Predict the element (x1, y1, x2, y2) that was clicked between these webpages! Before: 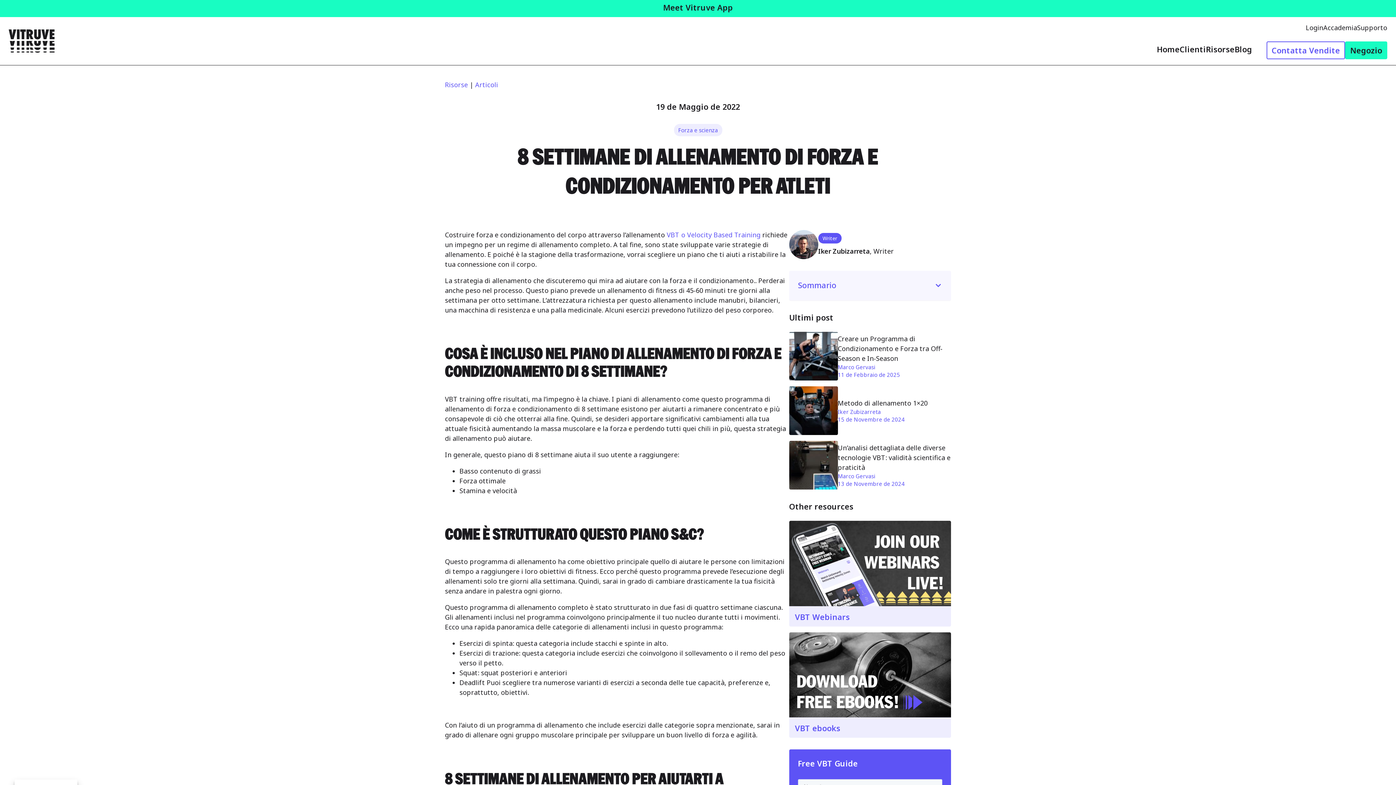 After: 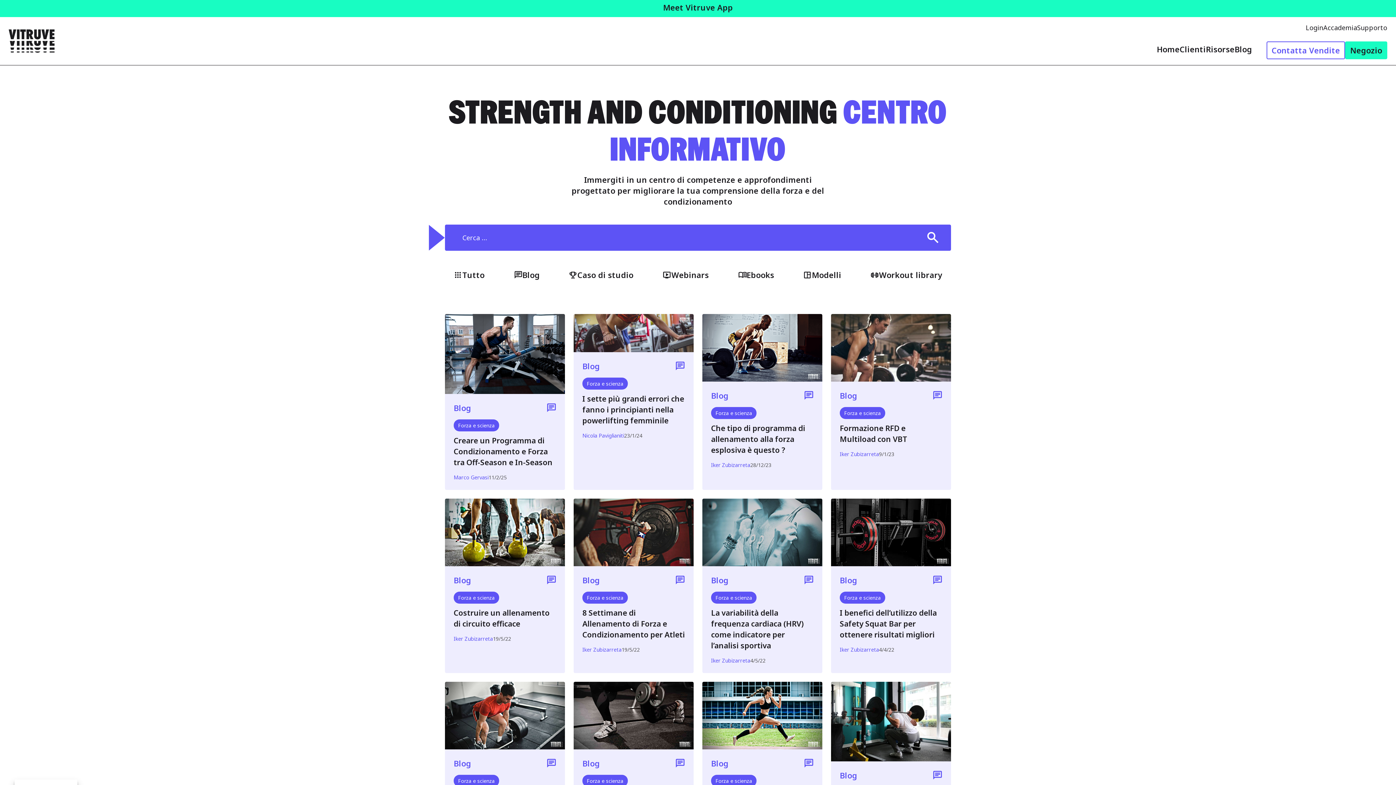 Action: bbox: (674, 124, 722, 136) label: Forza e scienza